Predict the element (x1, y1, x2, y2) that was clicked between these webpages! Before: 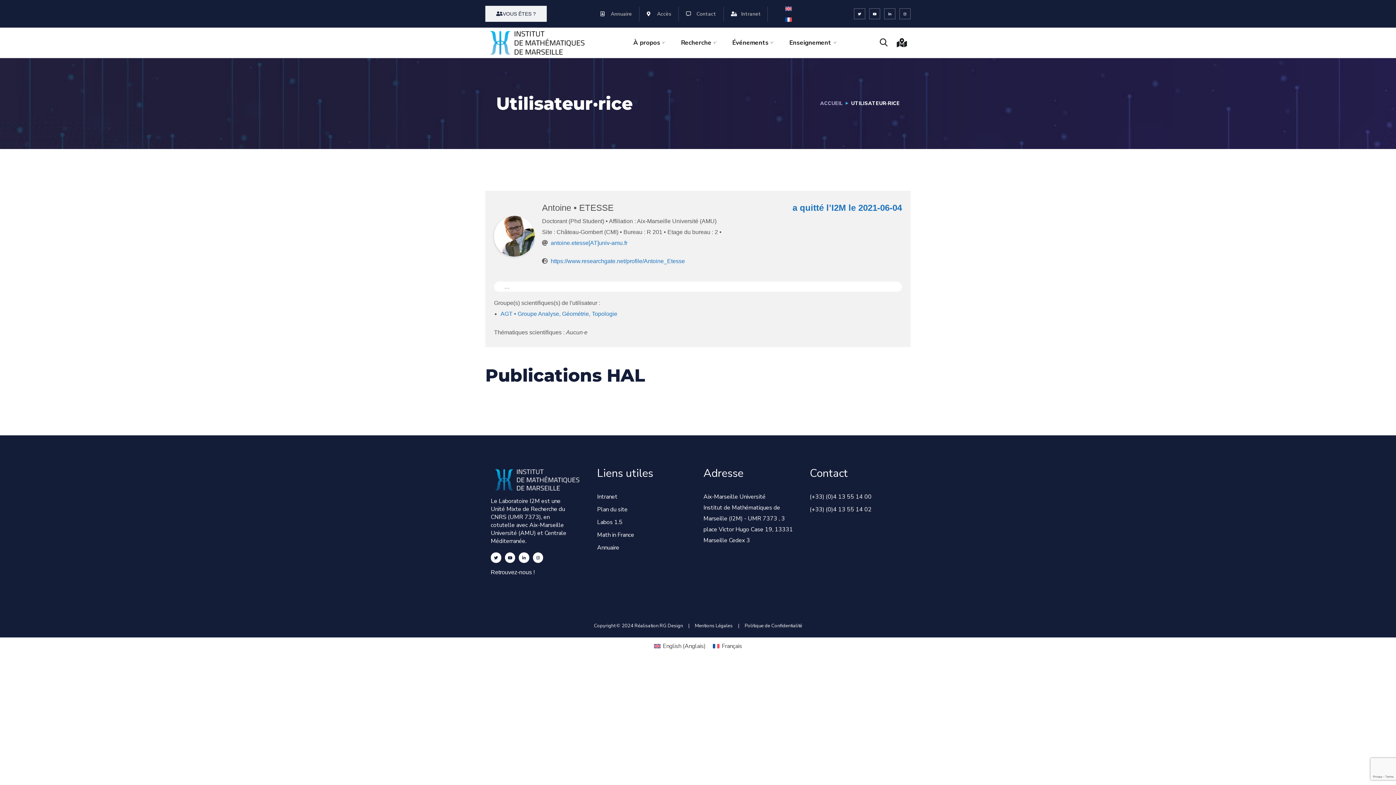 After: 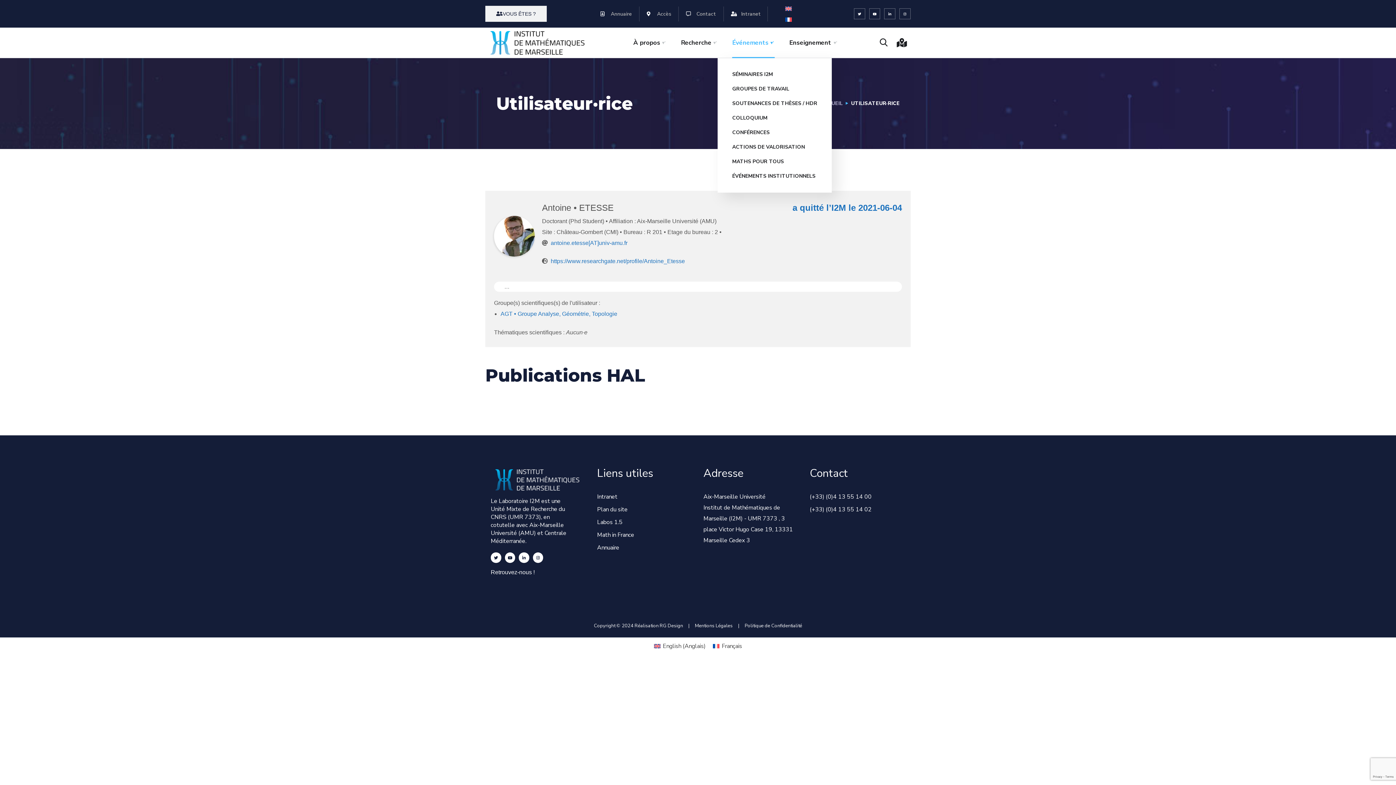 Action: label: Événements bbox: (732, 27, 774, 57)